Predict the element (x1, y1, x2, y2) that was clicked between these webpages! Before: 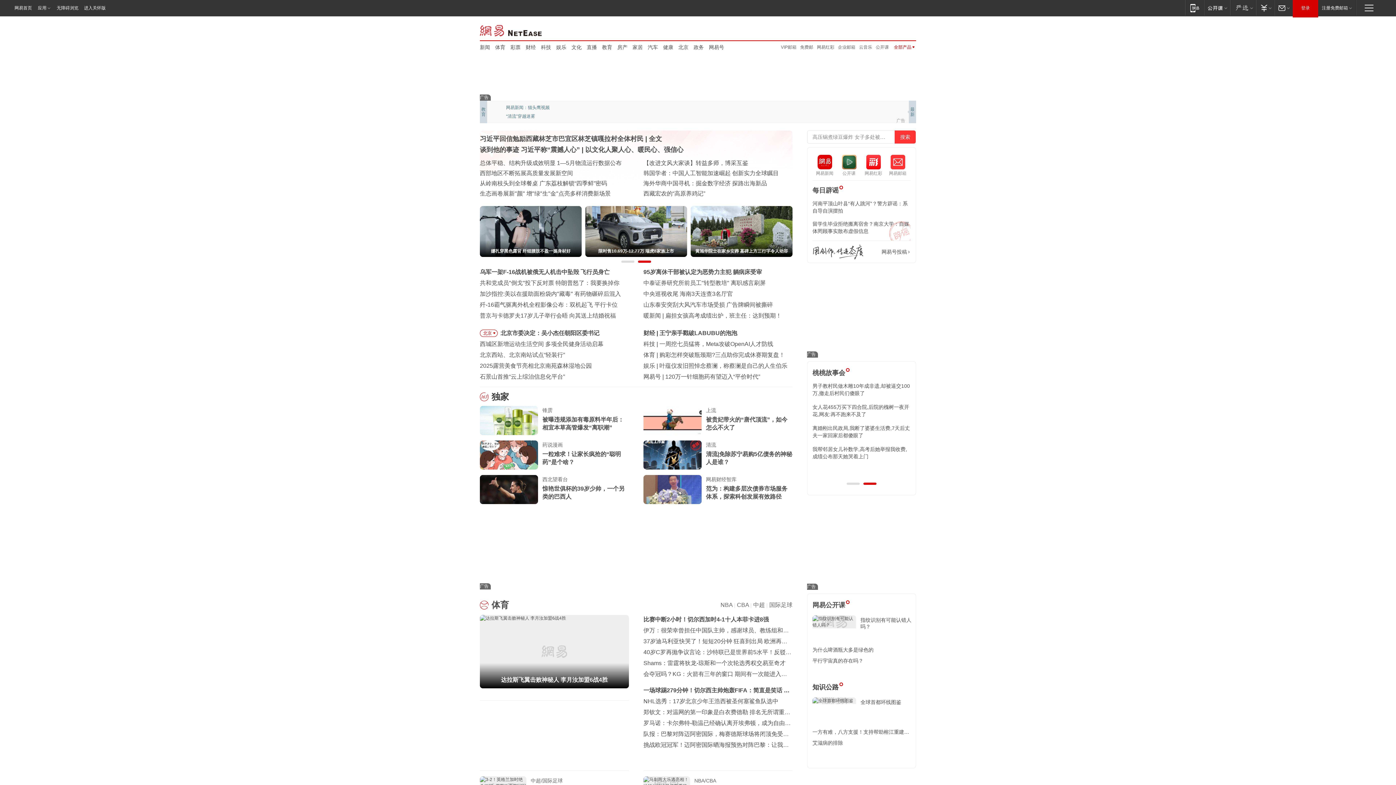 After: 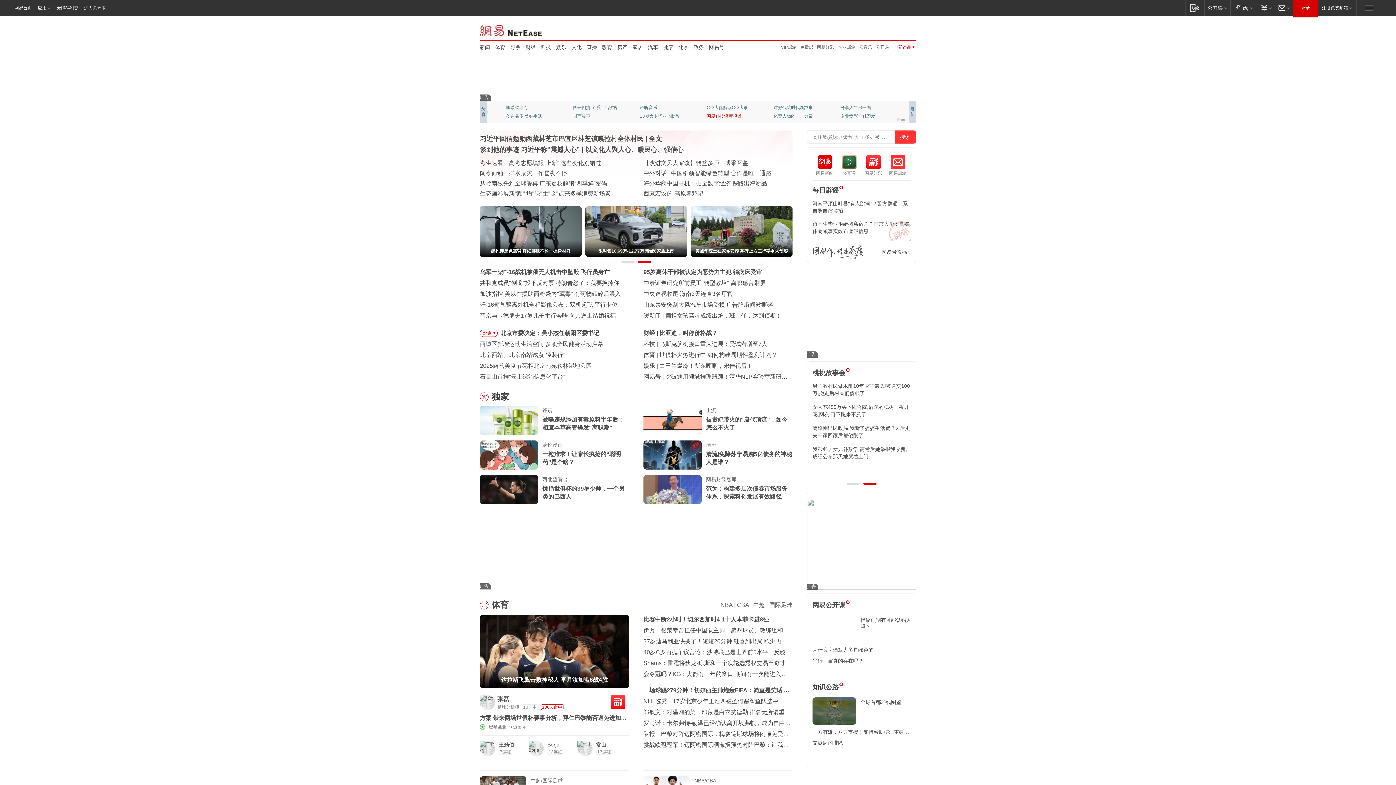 Action: label: 网易科技深度报道 bbox: (706, 112, 754, 120)